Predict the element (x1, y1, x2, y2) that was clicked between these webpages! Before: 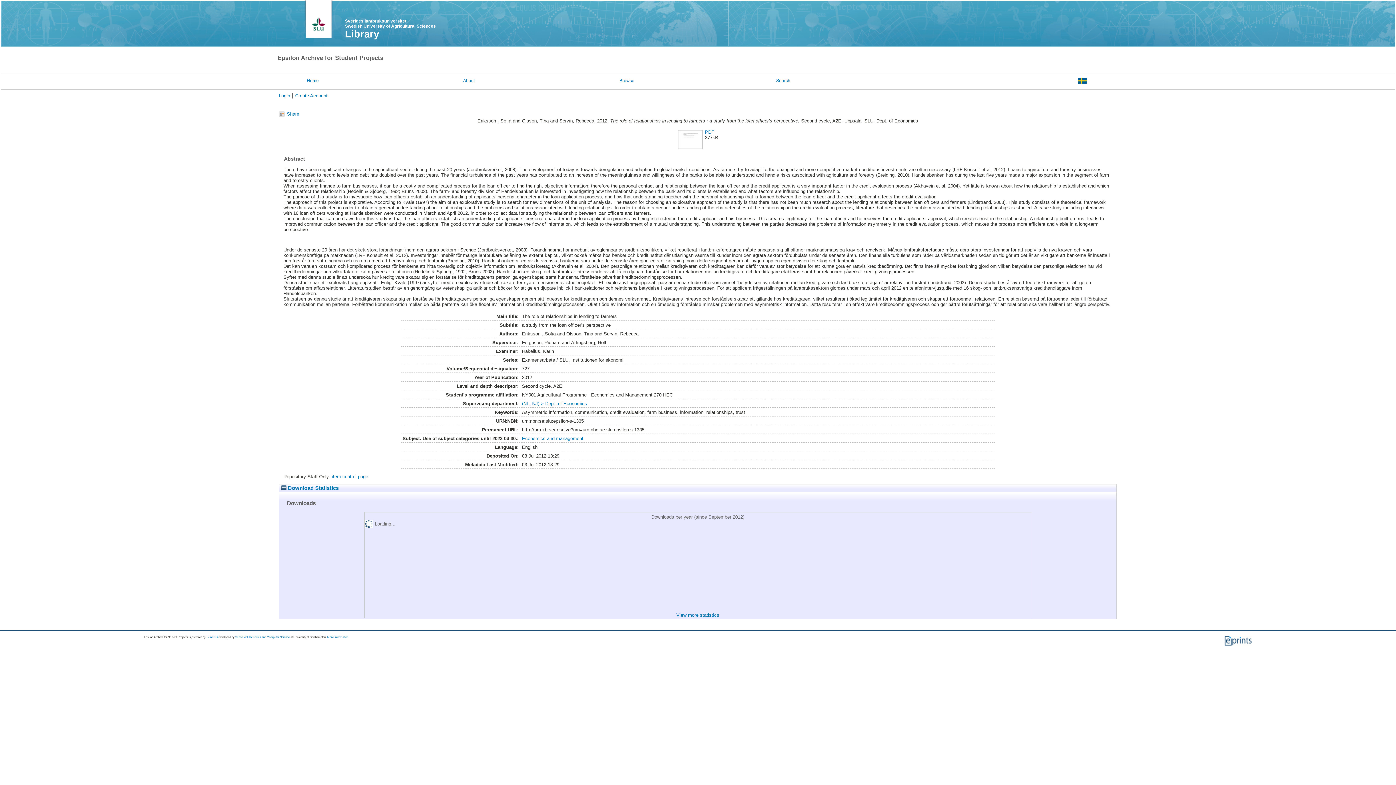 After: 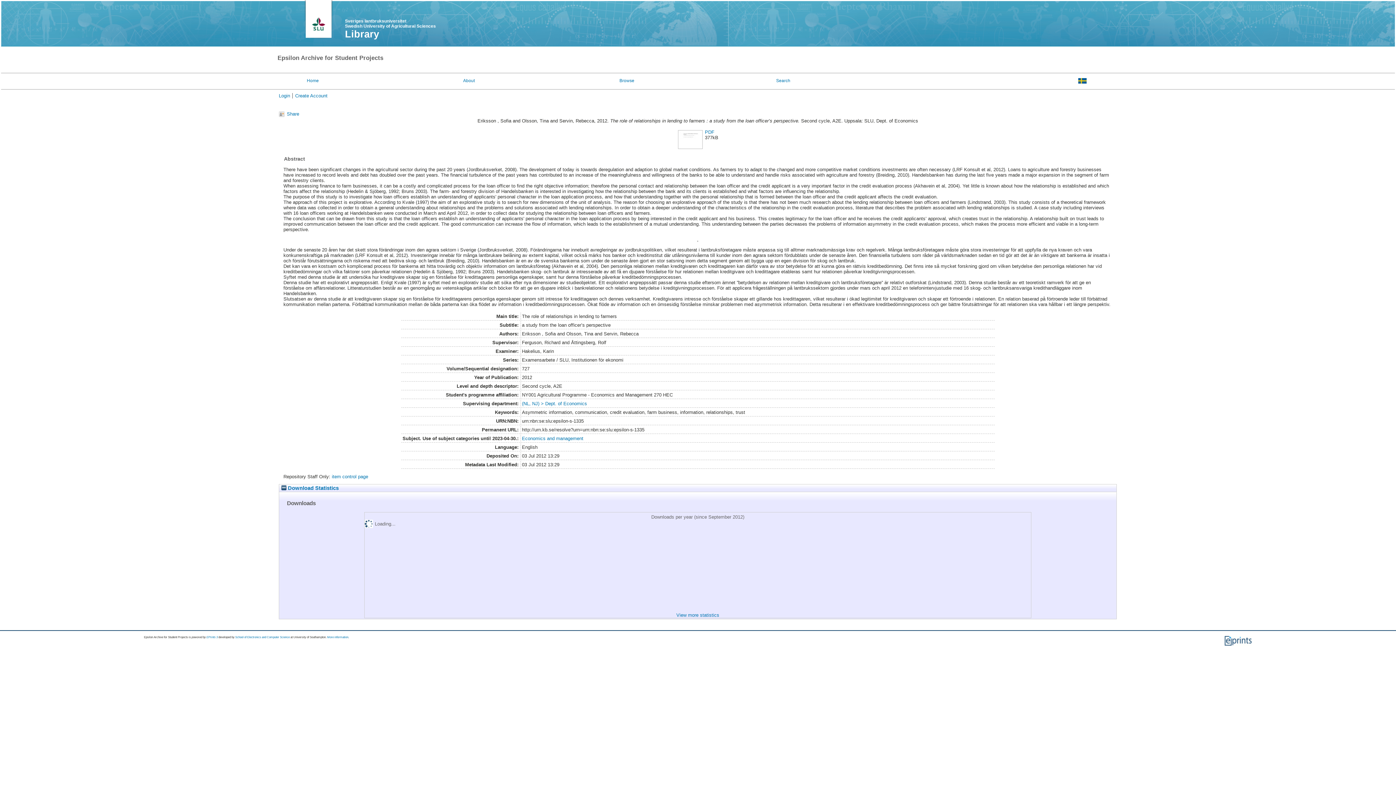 Action: bbox: (304, -1, 332, 39)